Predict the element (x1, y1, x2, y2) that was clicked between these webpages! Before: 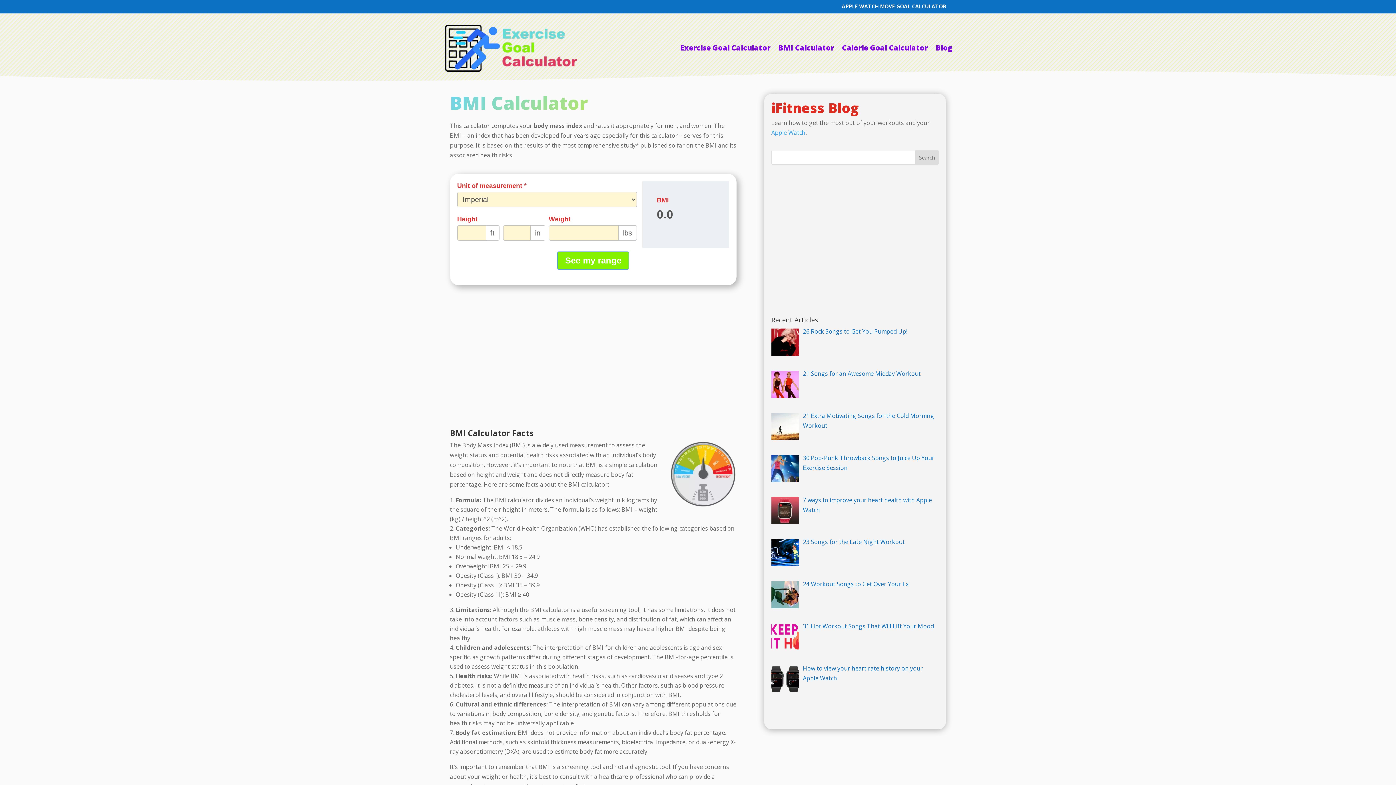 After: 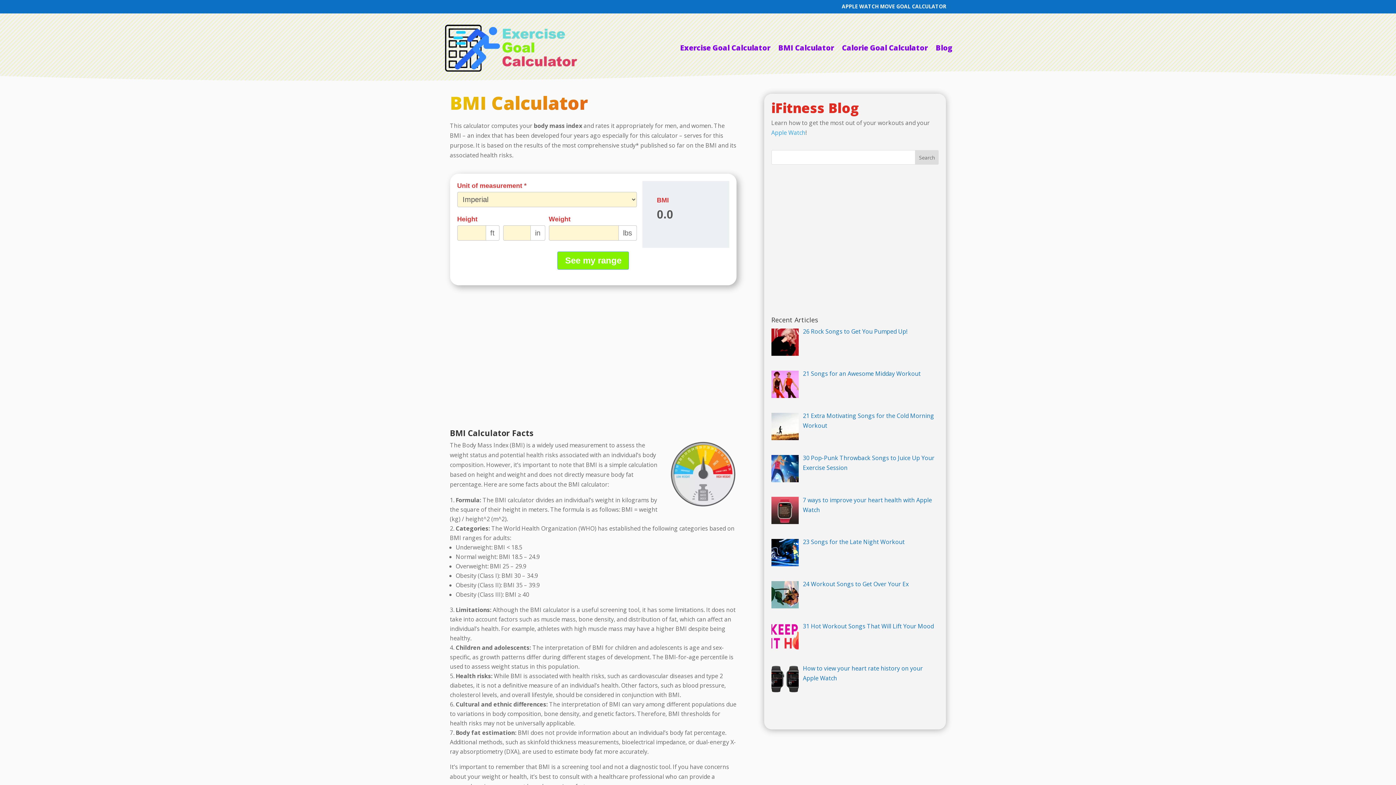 Action: label: BMI Calculator bbox: (778, 24, 834, 71)